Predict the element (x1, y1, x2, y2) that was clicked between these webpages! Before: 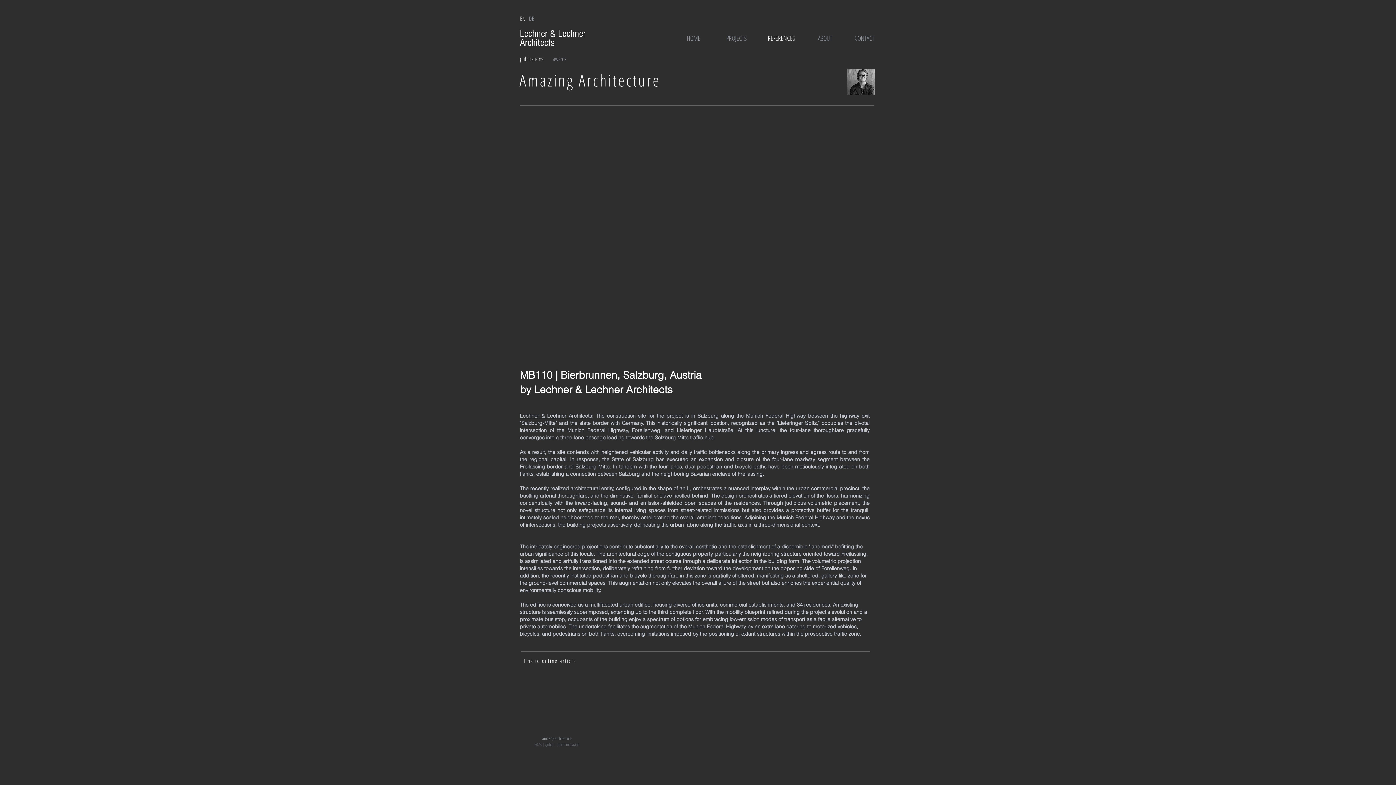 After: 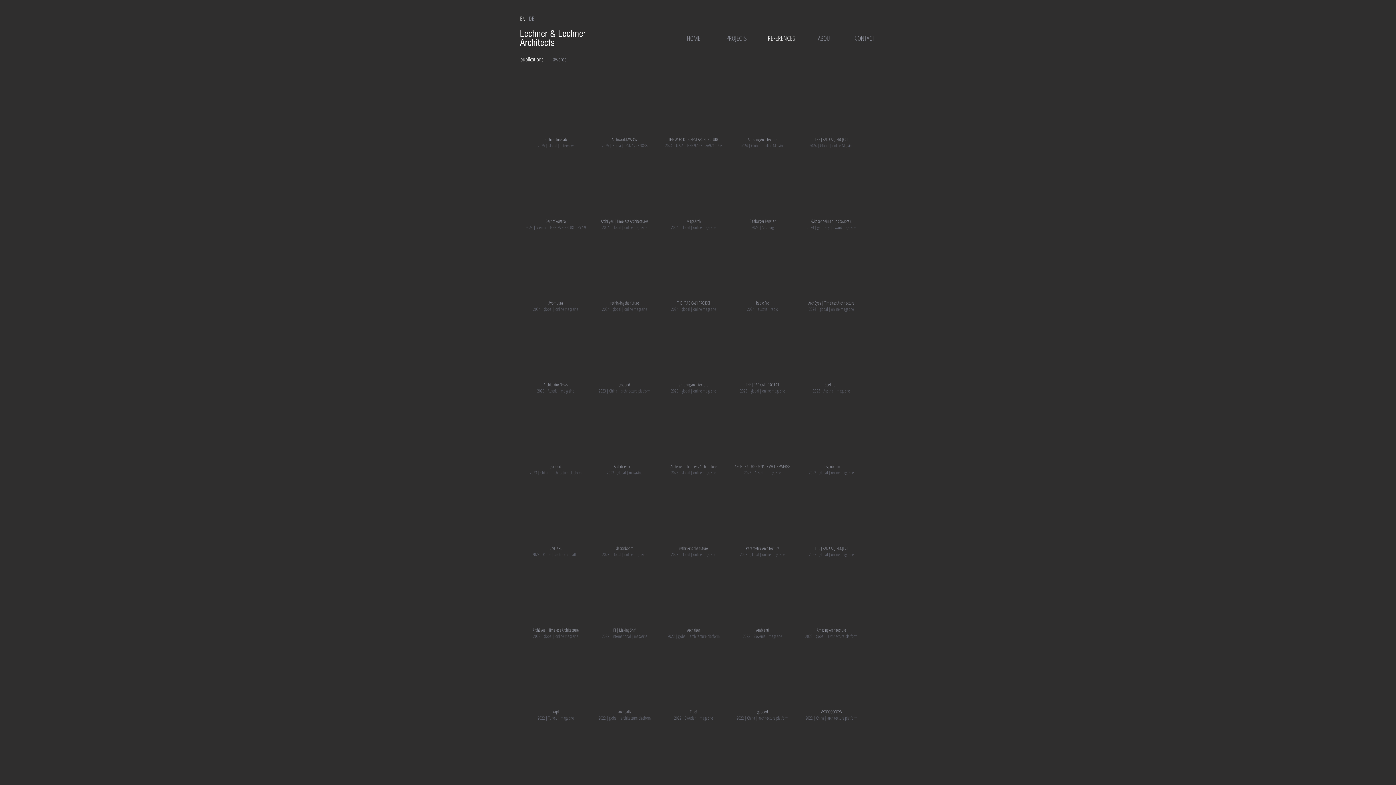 Action: label: REFERENCES bbox: (767, 33, 796, 42)